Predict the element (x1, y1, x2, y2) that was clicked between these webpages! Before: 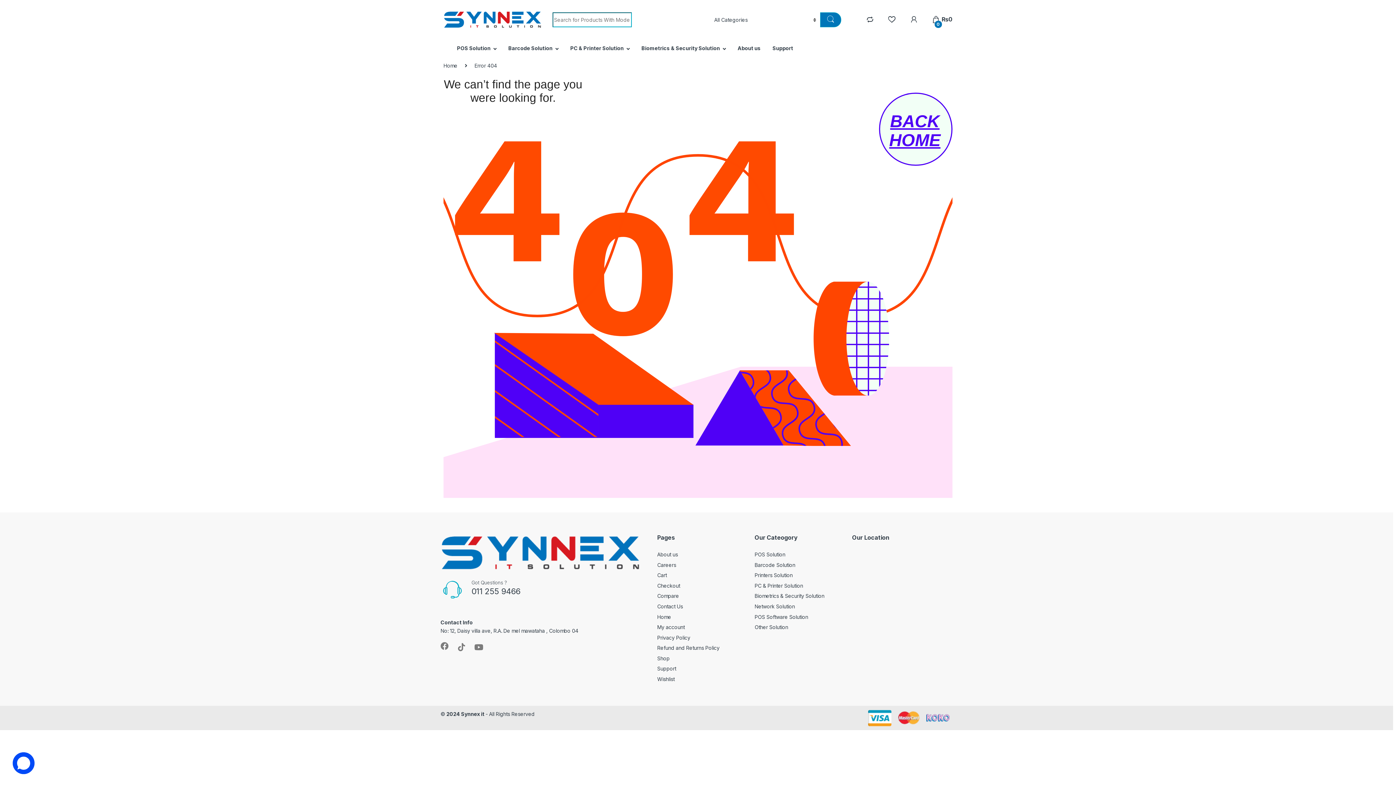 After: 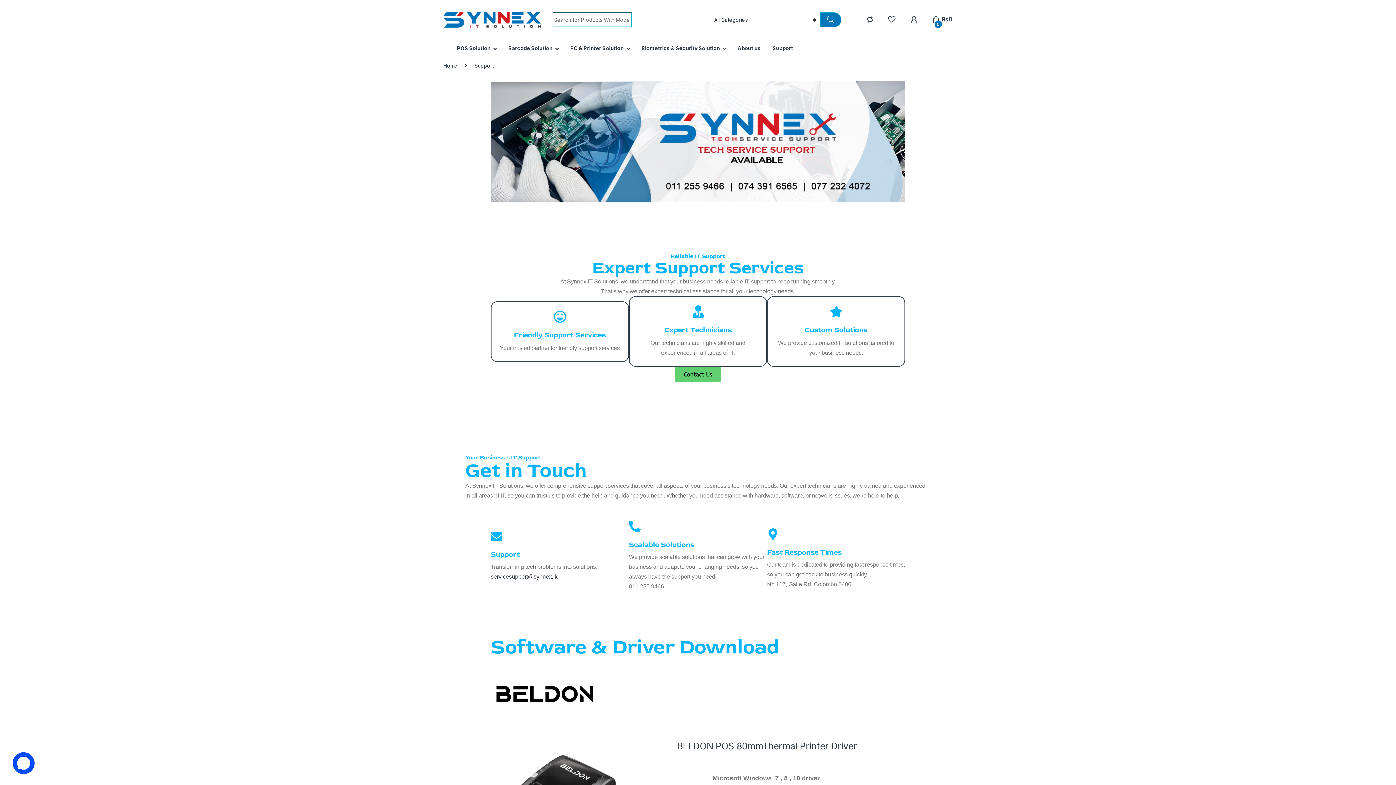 Action: bbox: (657, 665, 676, 672) label: Support